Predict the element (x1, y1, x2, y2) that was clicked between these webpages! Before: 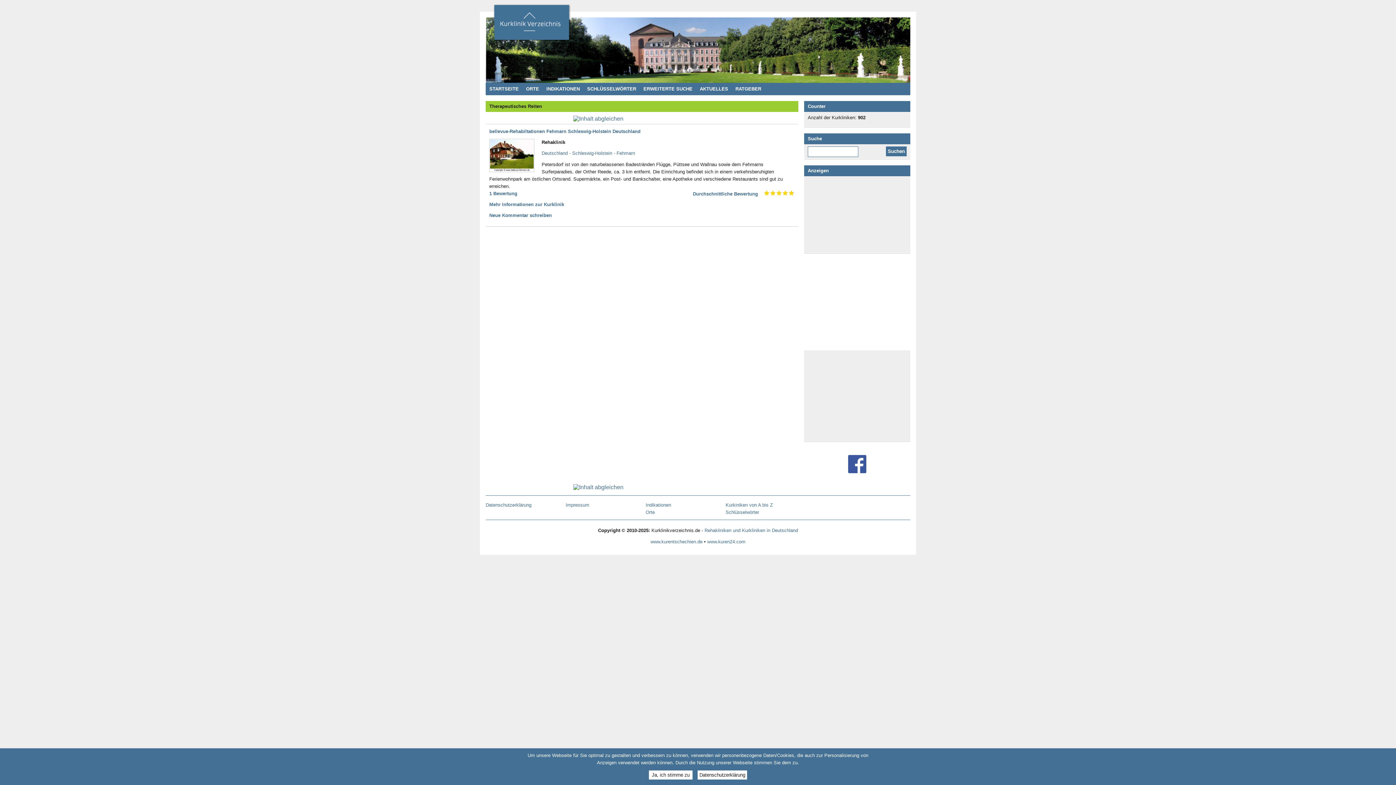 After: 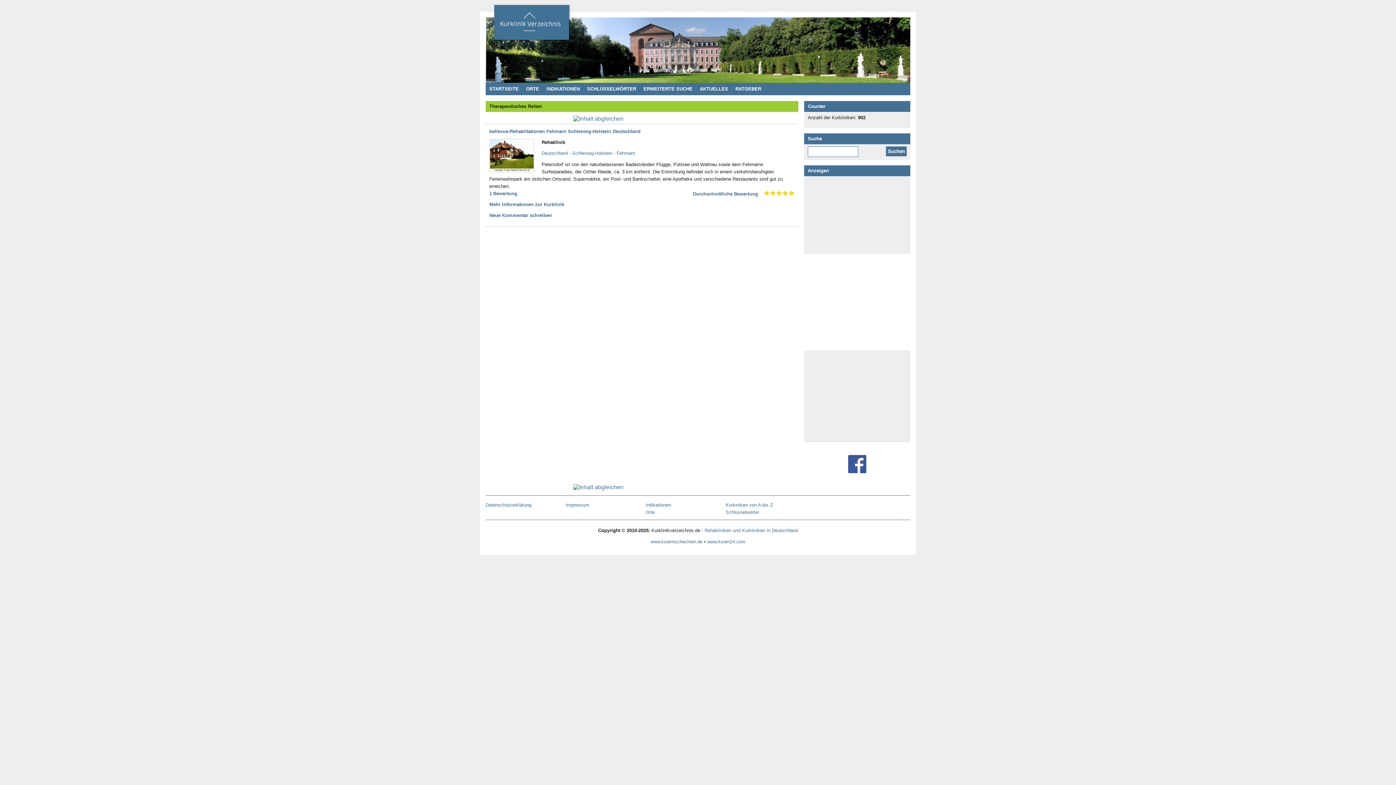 Action: label: Ja, ich stimme zu bbox: (649, 770, 692, 780)